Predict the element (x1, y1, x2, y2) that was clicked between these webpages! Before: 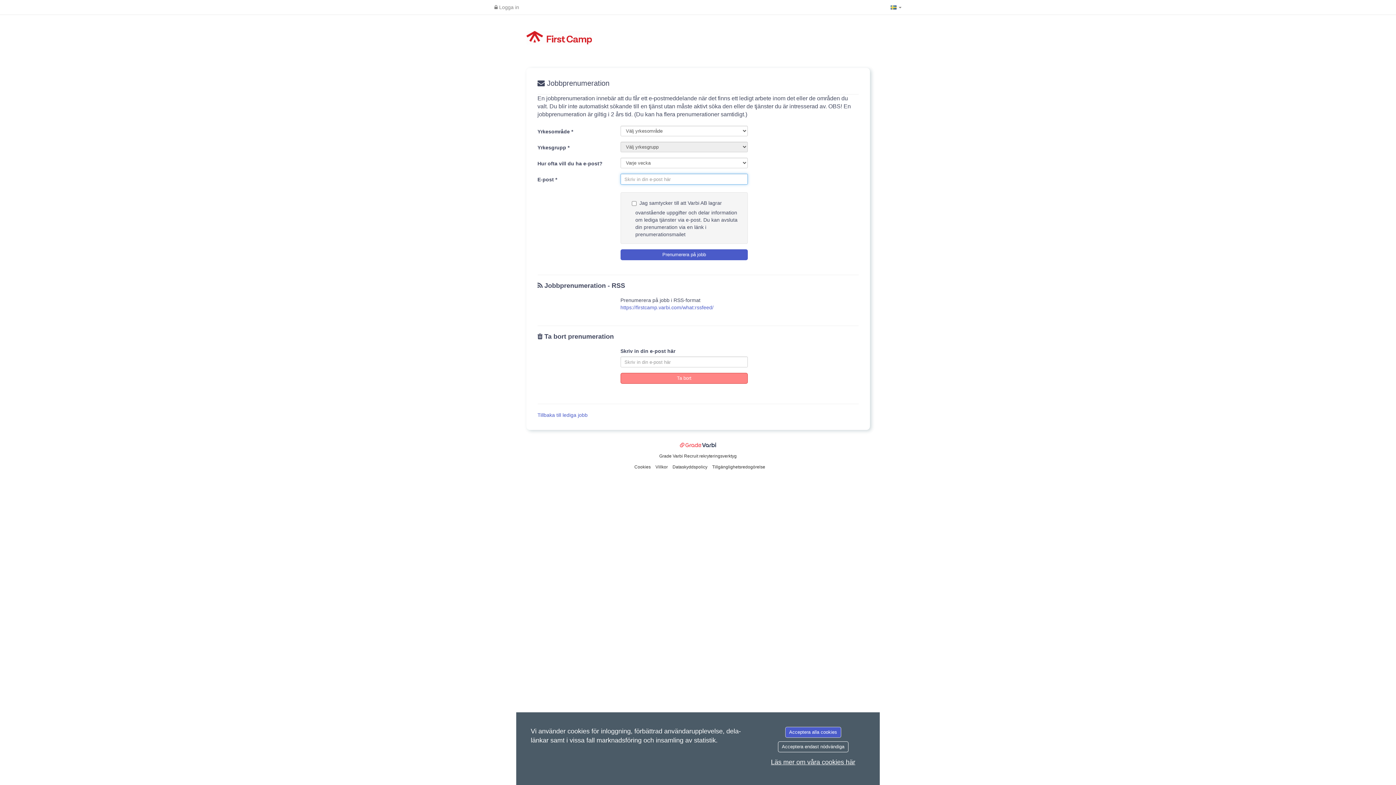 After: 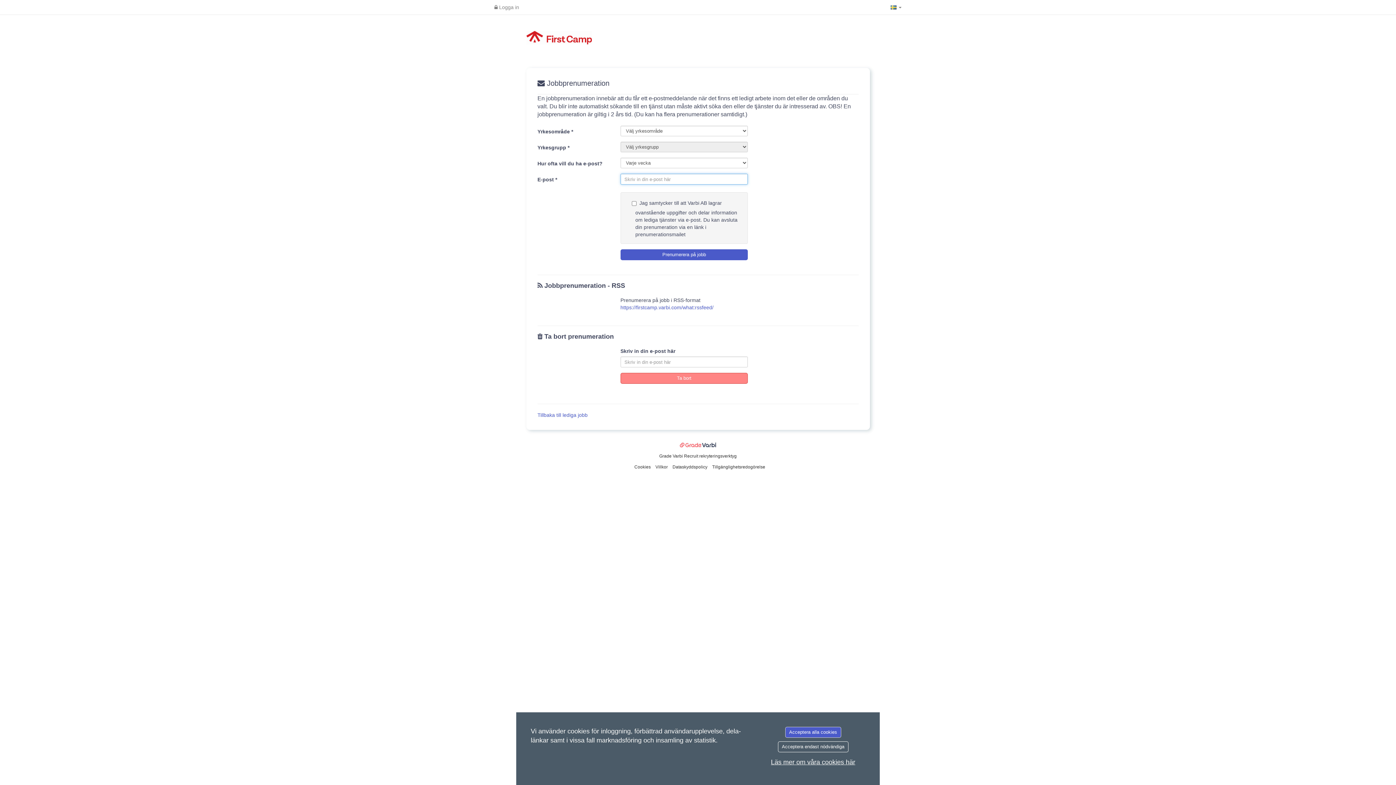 Action: bbox: (620, 373, 748, 384) label: Ta bort